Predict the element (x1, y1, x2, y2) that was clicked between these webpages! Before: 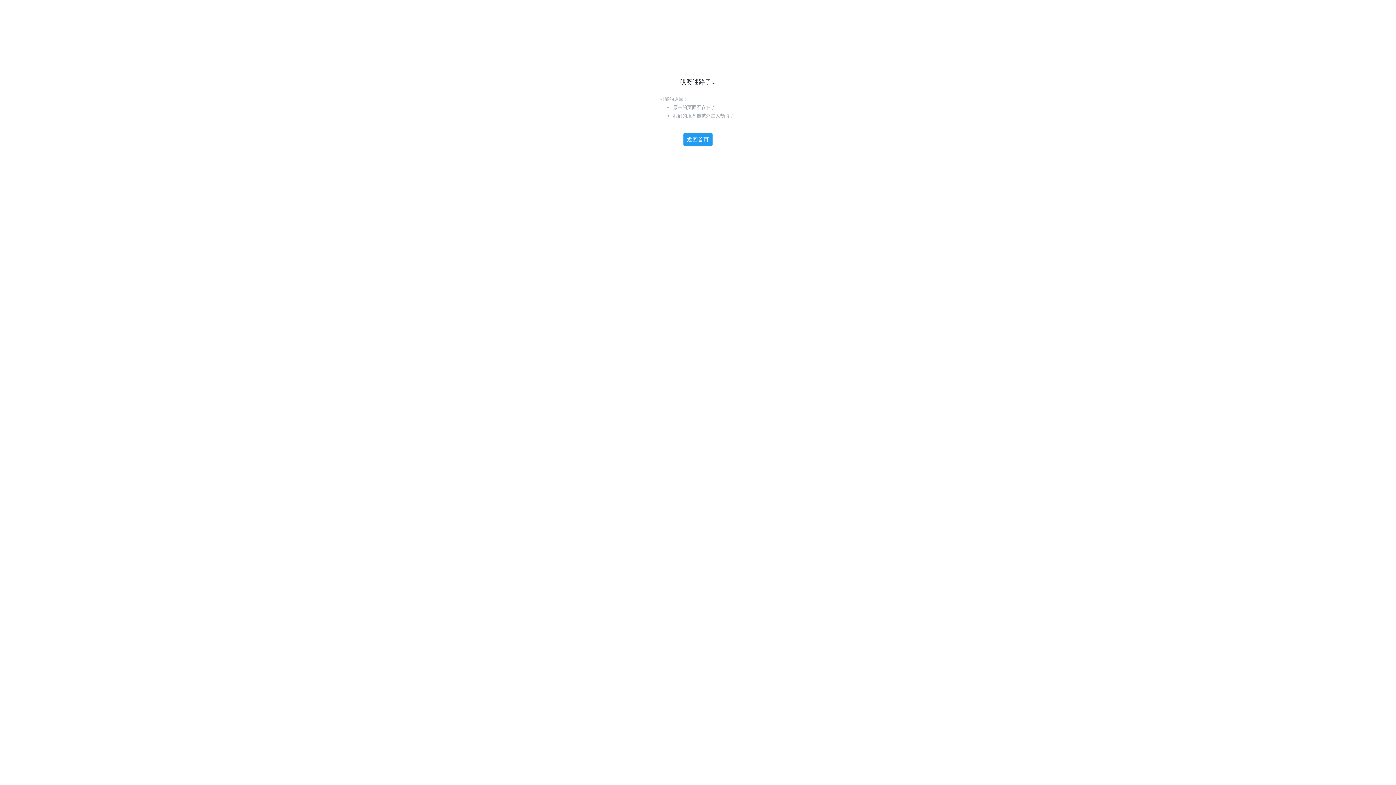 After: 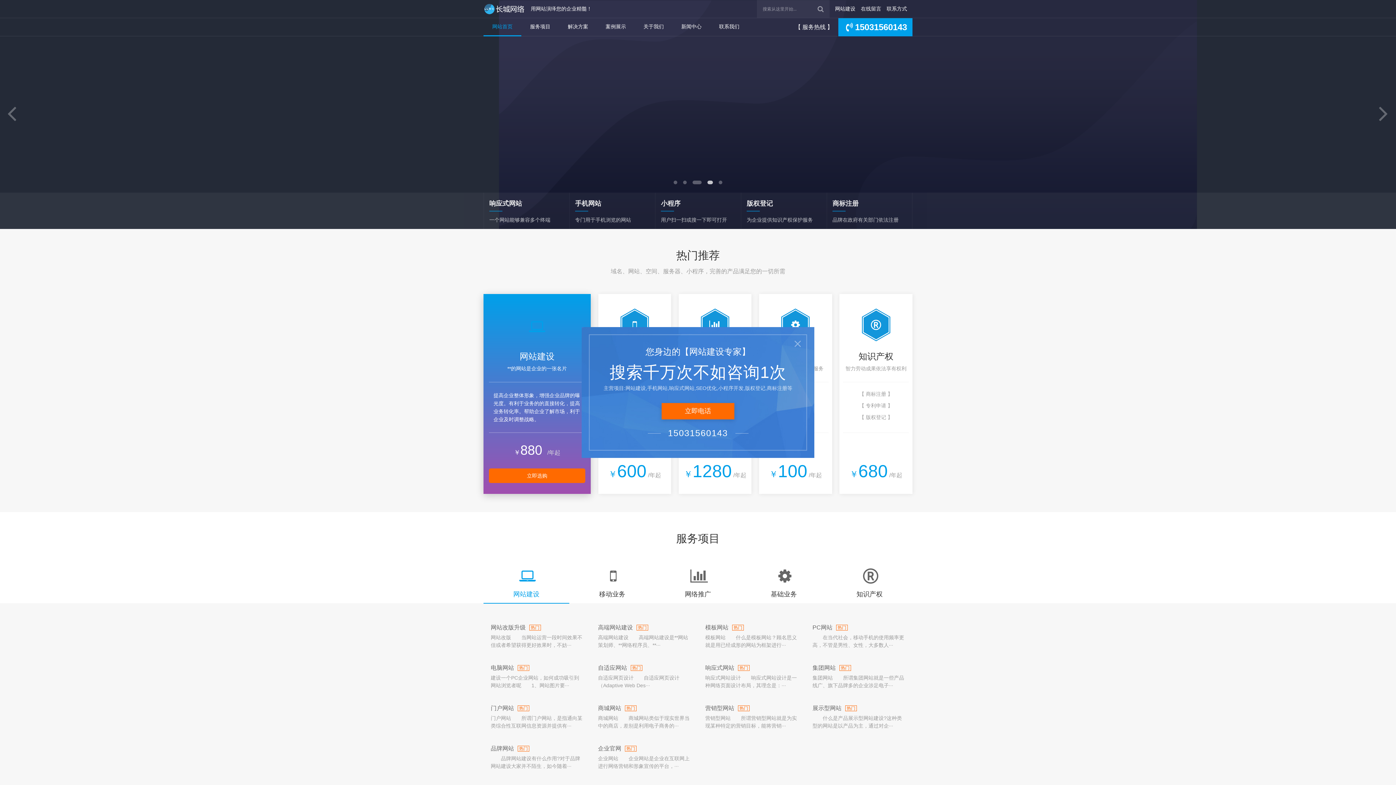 Action: label: 返回首页 bbox: (683, 132, 713, 146)